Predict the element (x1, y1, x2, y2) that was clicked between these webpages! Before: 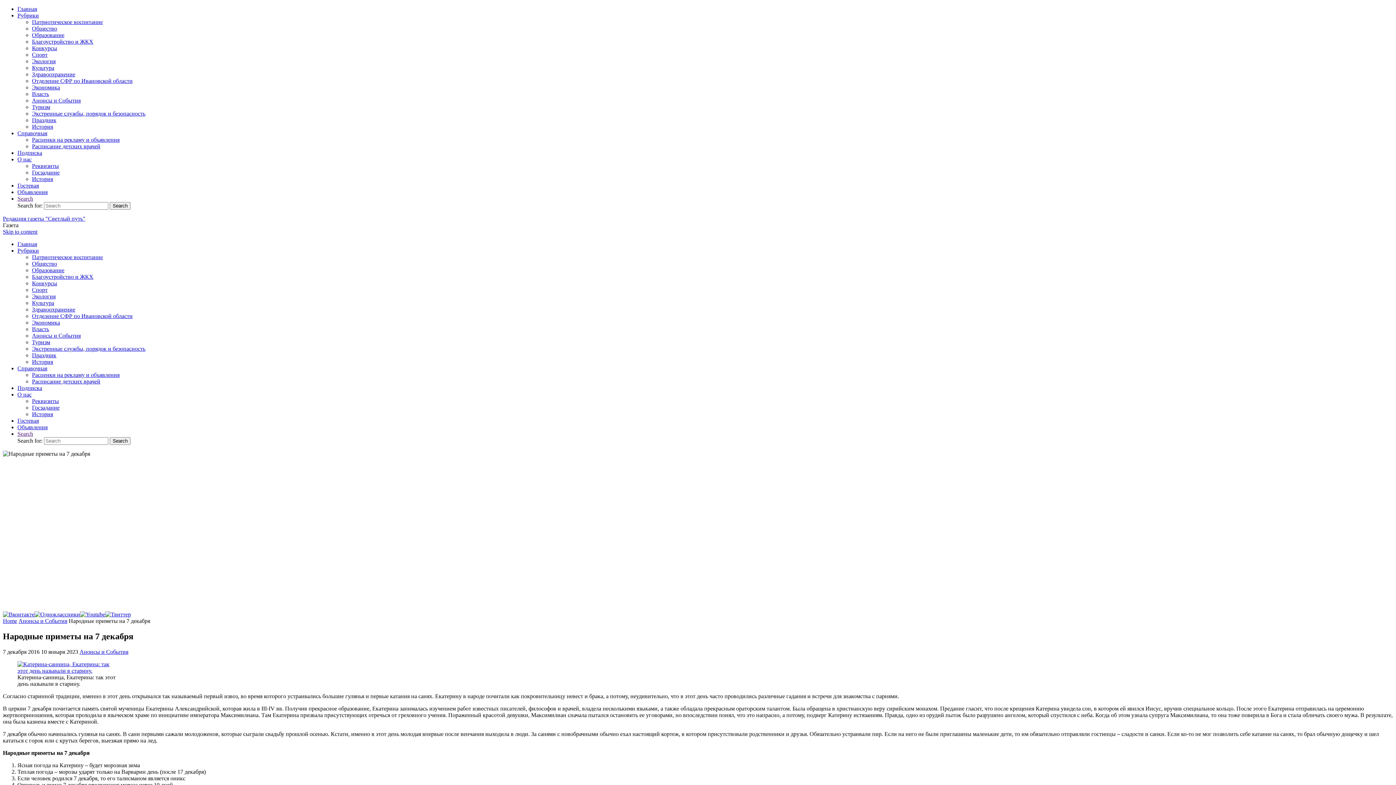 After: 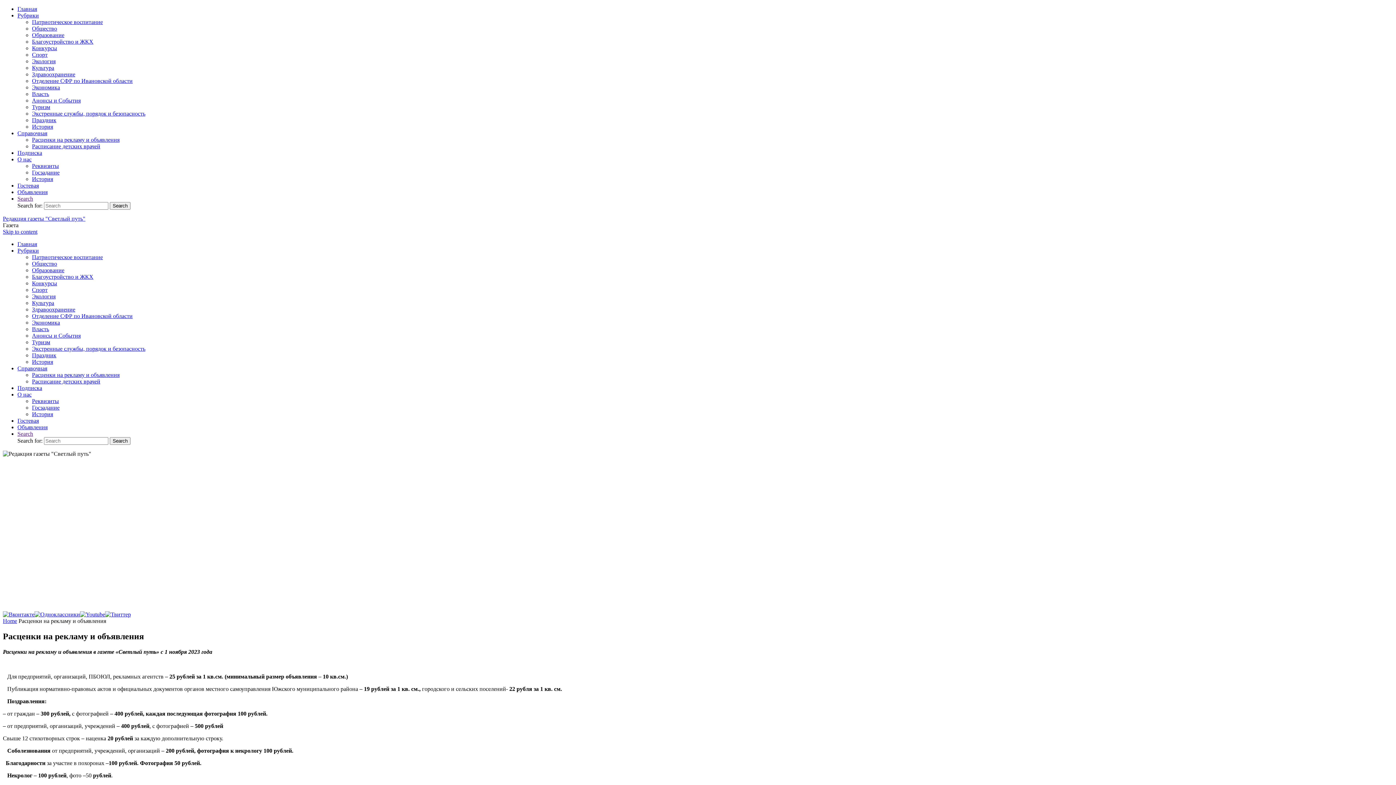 Action: label: Расценки на рекламу и объявления bbox: (32, 372, 119, 378)